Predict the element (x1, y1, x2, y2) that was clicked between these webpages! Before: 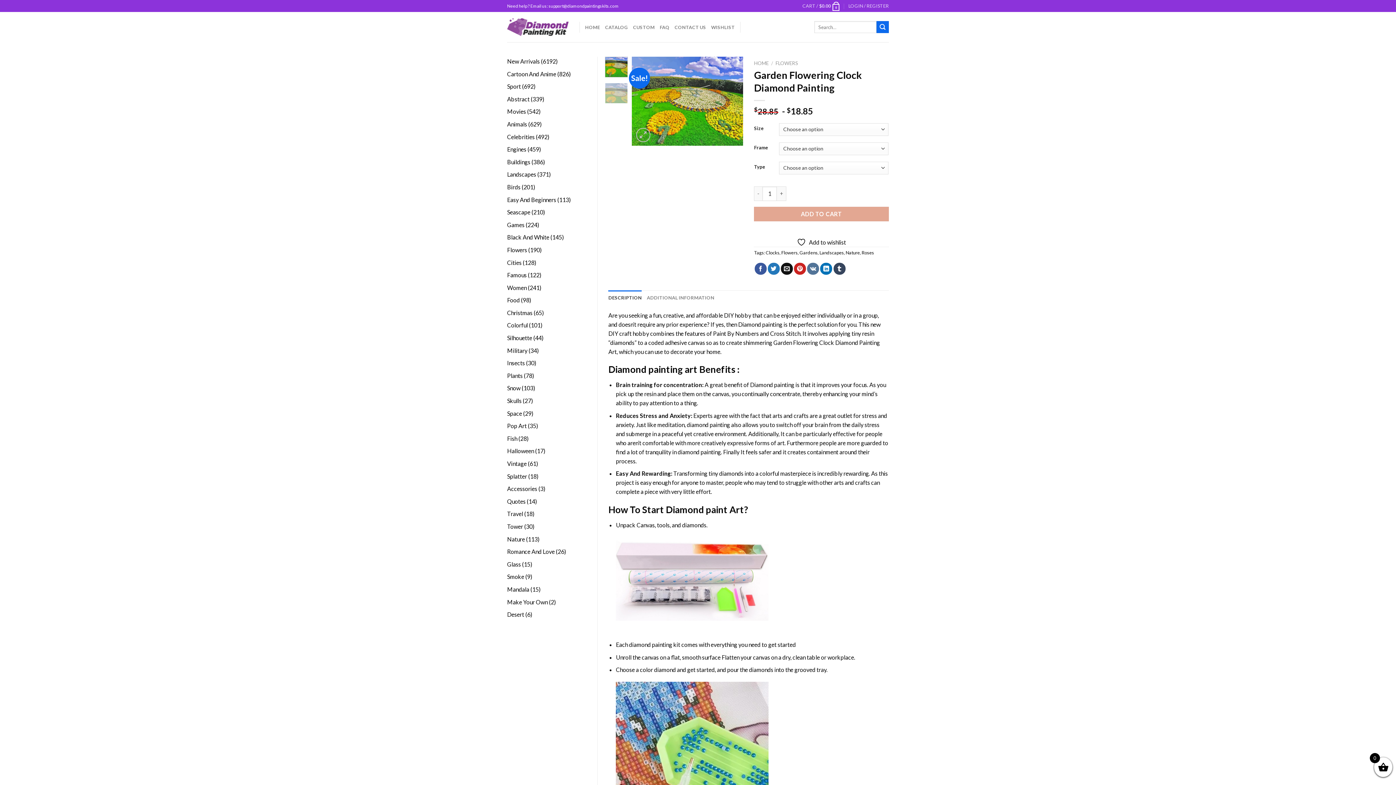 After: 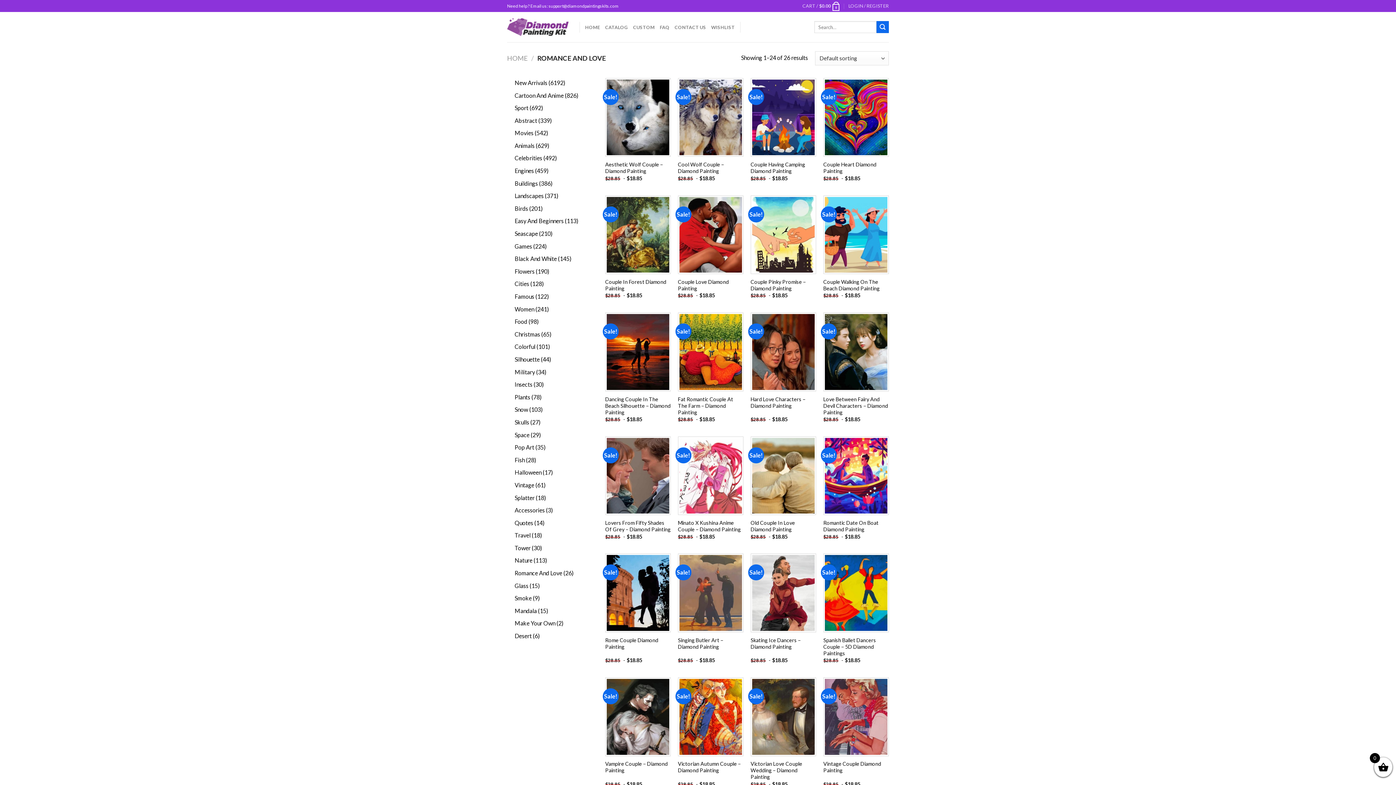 Action: label: Romance And Love bbox: (507, 548, 554, 555)